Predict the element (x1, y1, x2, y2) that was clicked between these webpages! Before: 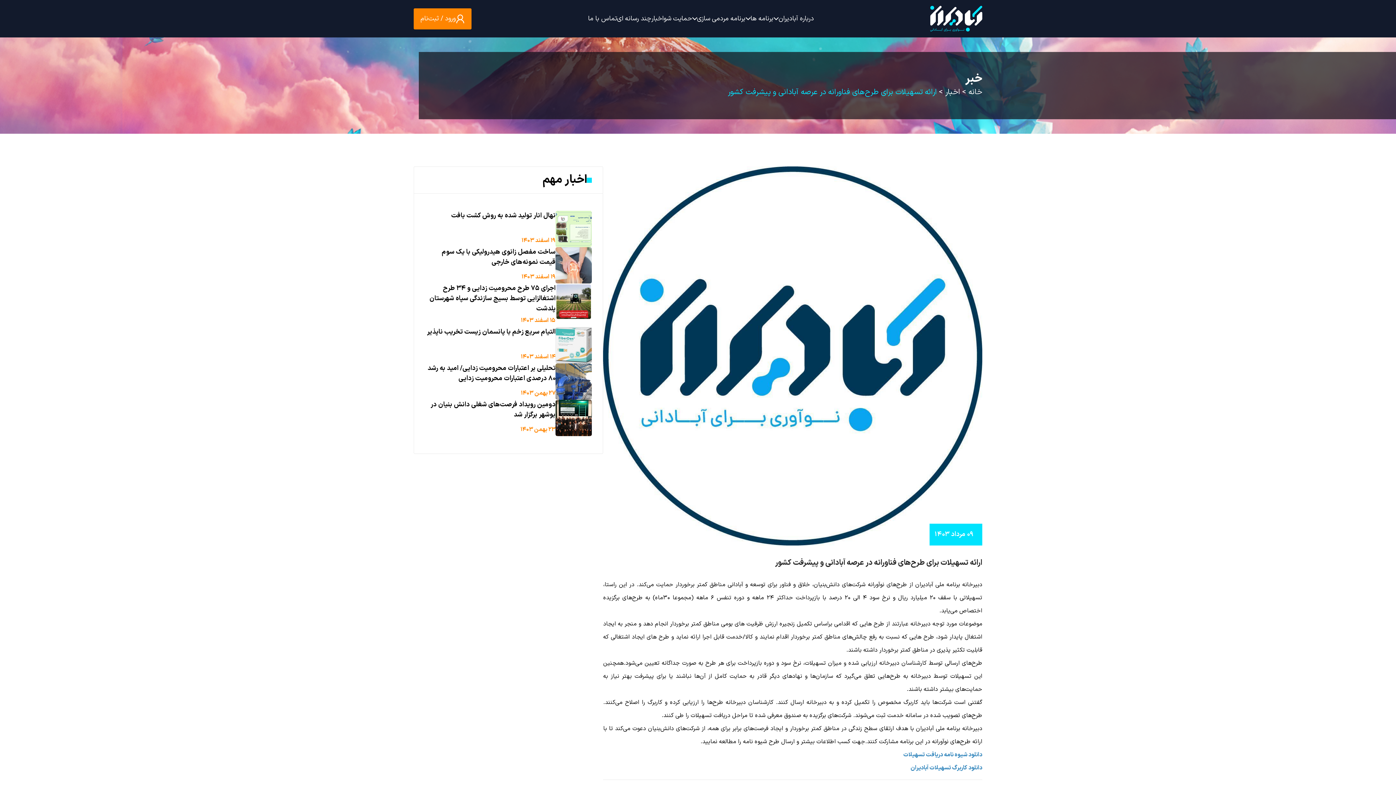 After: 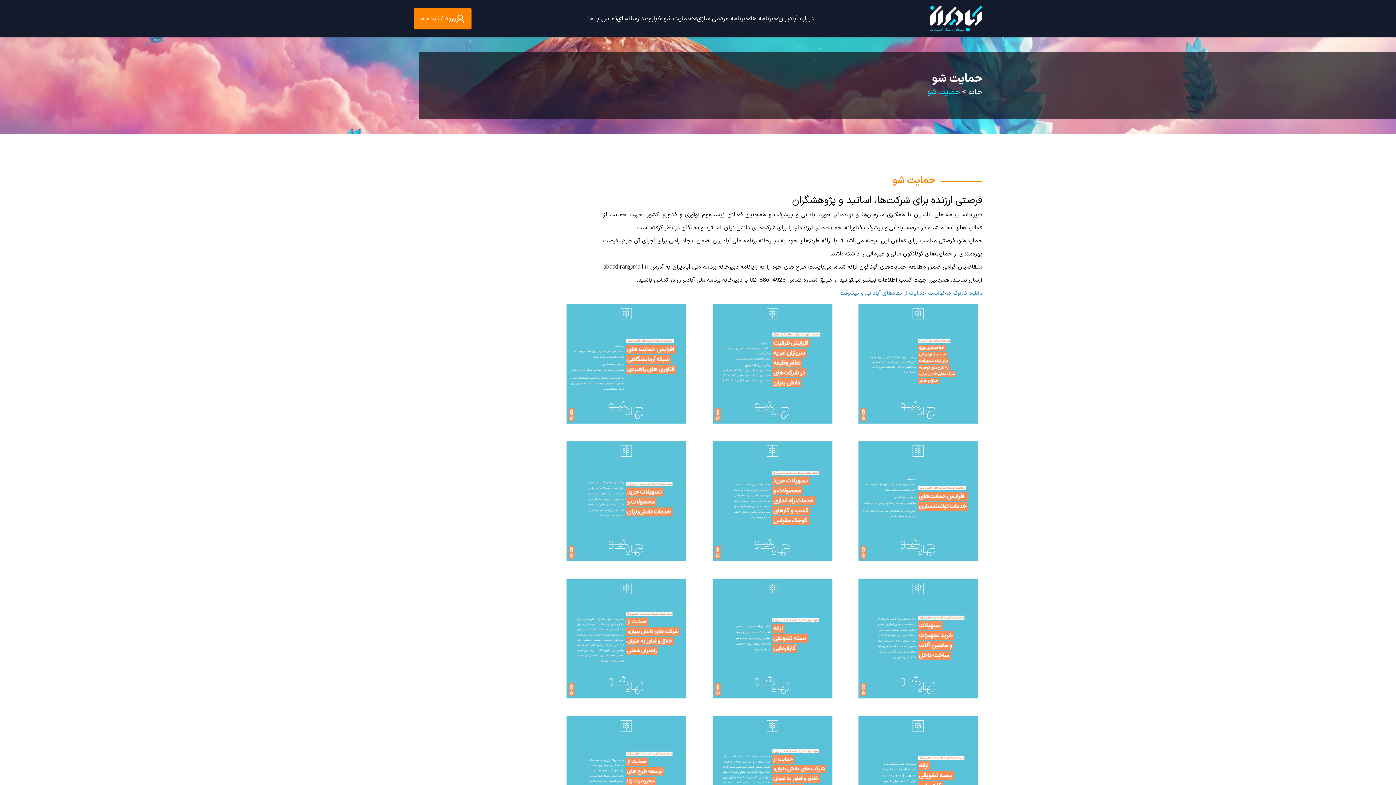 Action: bbox: (663, 13, 692, 23) label: حمایت شو